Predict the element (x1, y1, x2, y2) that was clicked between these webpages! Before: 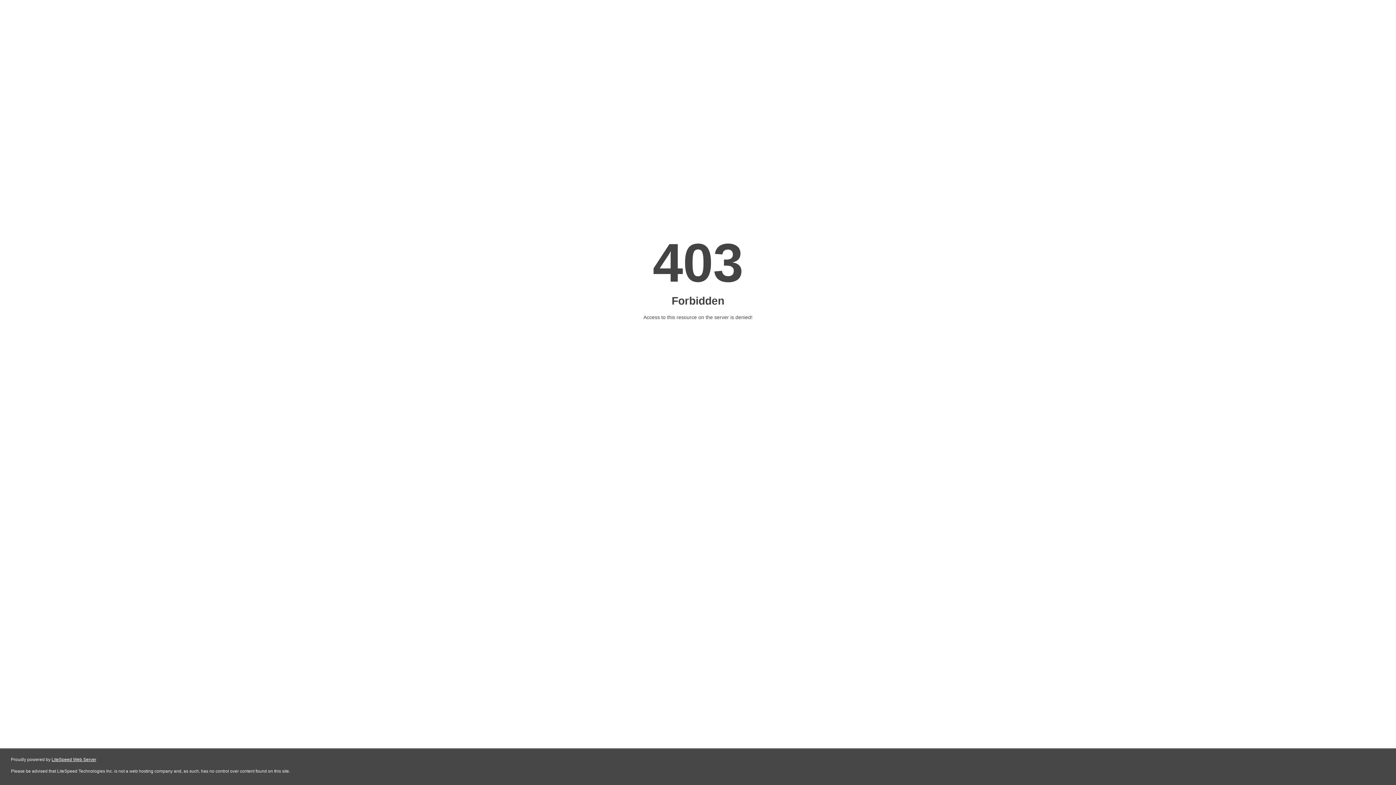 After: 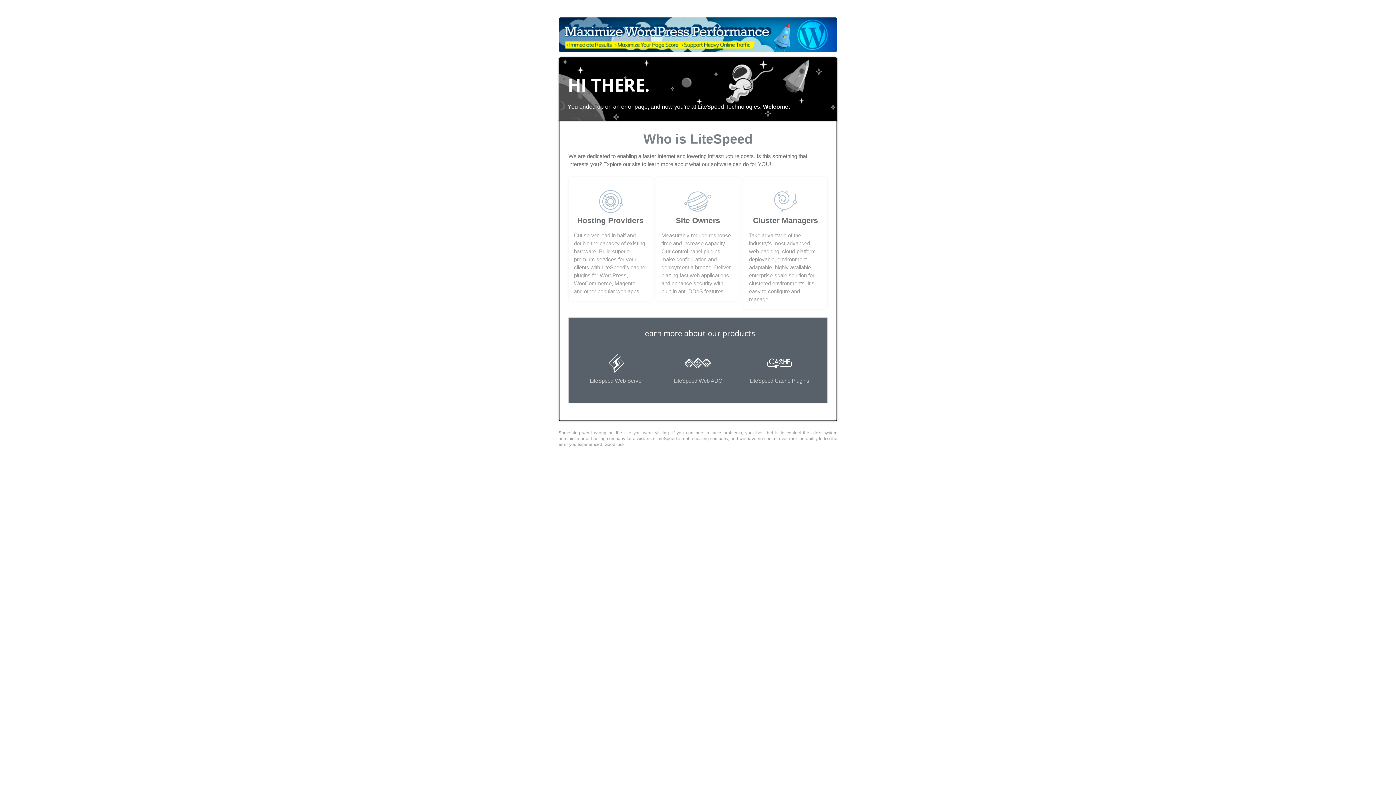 Action: bbox: (51, 757, 96, 762) label: LiteSpeed Web Server